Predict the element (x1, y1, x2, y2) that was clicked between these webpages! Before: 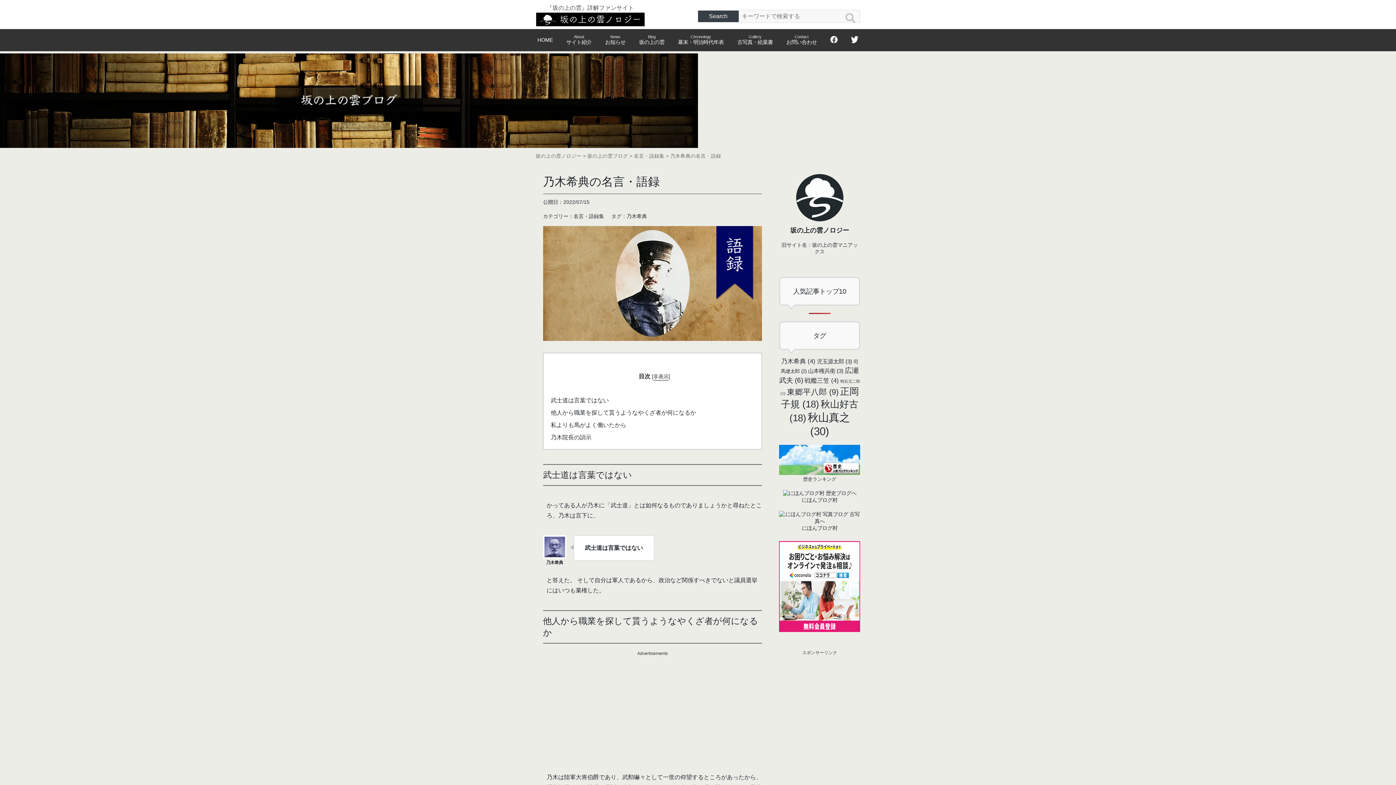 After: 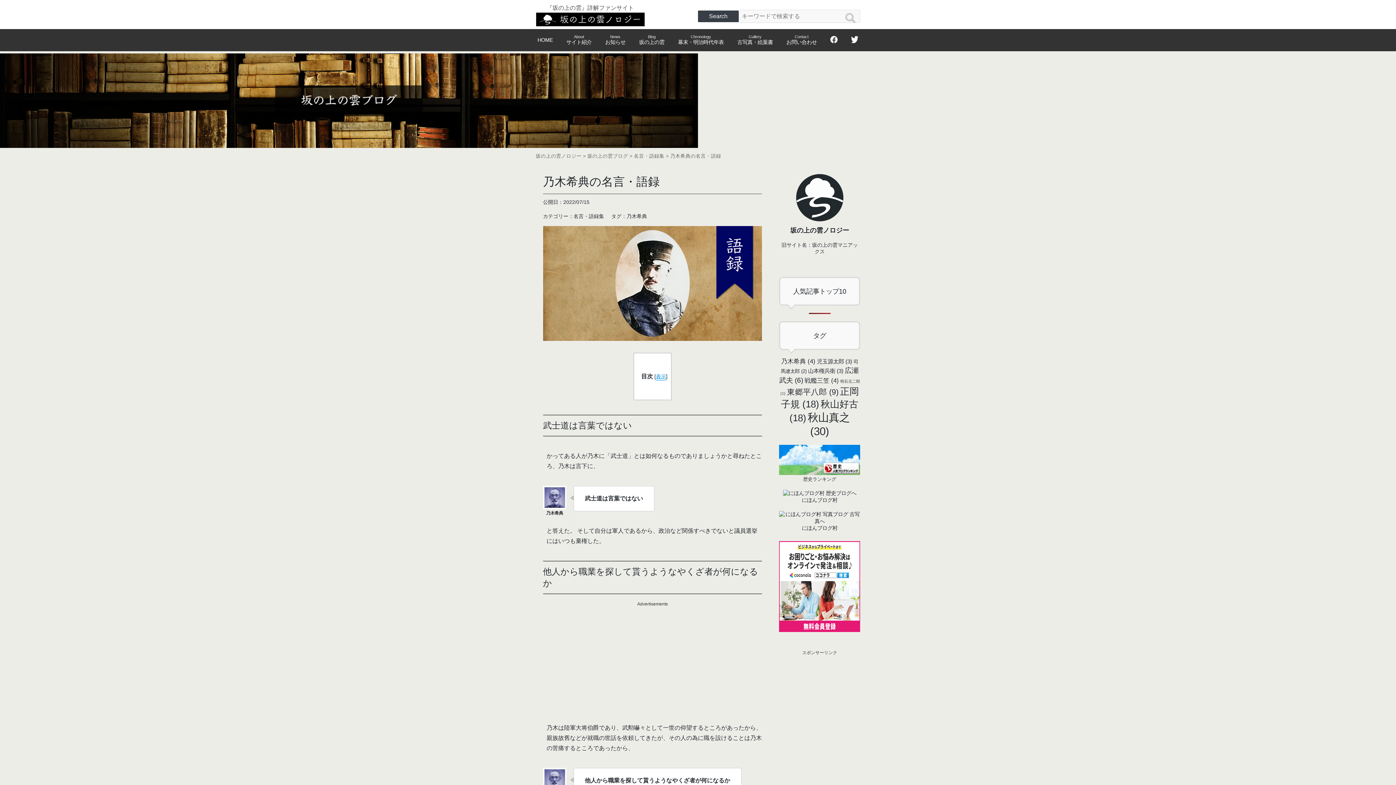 Action: label: 非表示 bbox: (653, 373, 668, 380)